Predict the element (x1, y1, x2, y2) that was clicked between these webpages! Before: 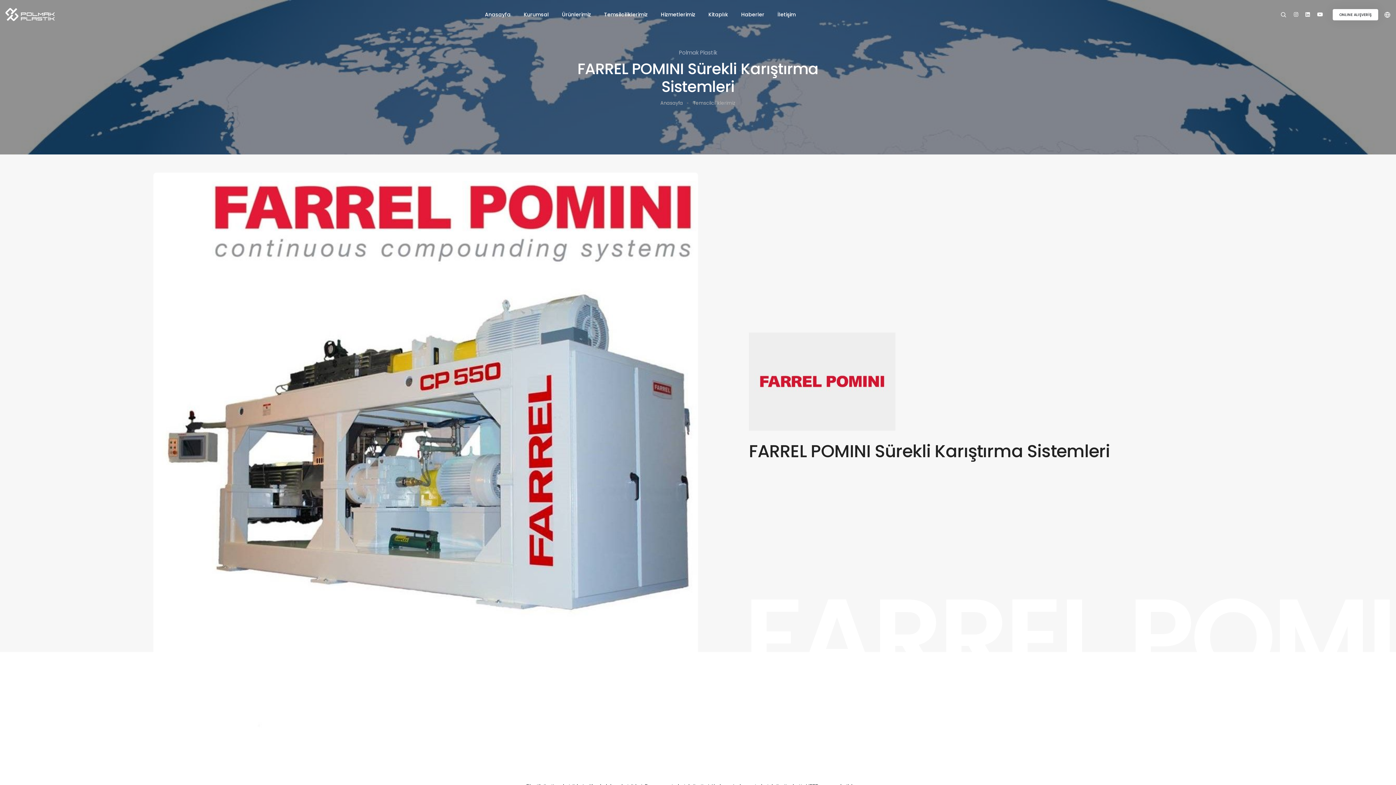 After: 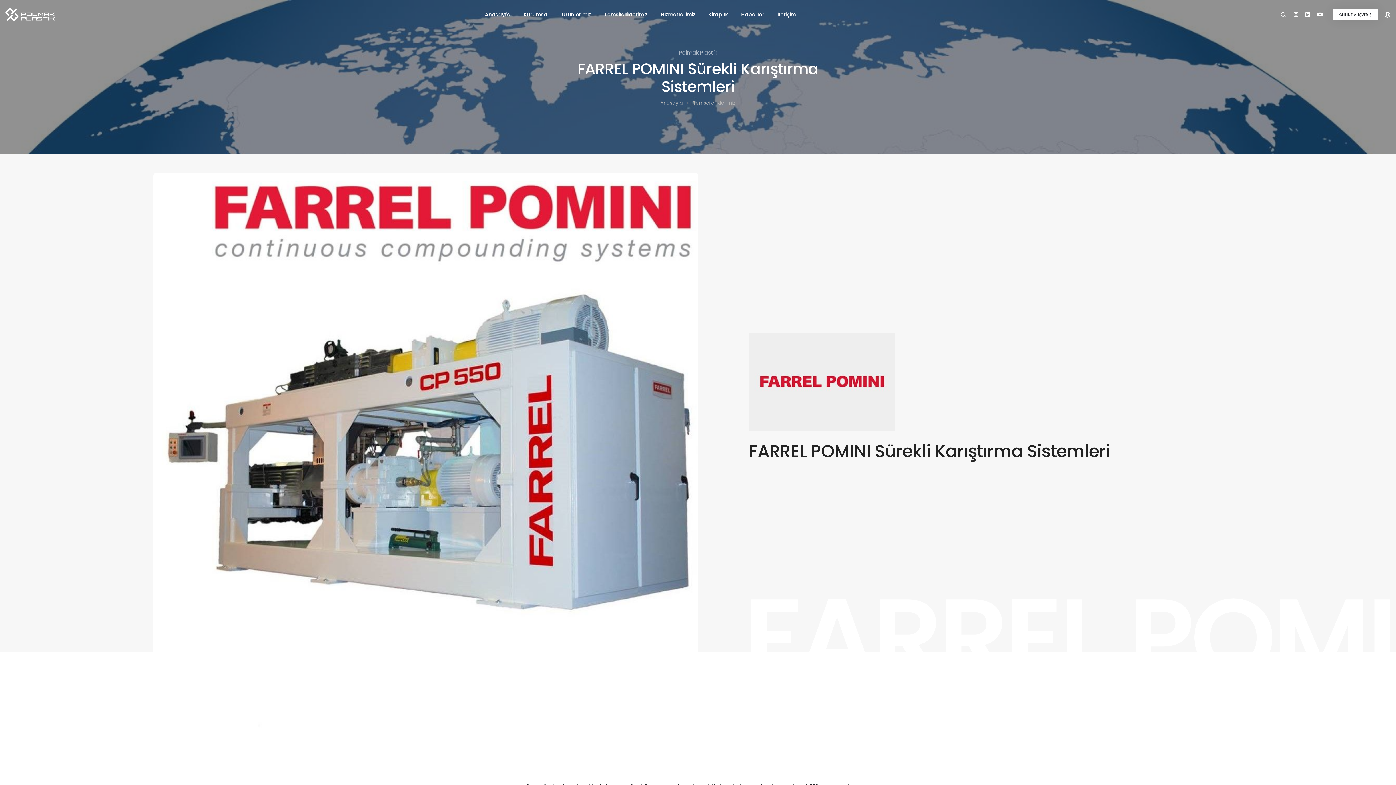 Action: bbox: (749, 377, 895, 385)